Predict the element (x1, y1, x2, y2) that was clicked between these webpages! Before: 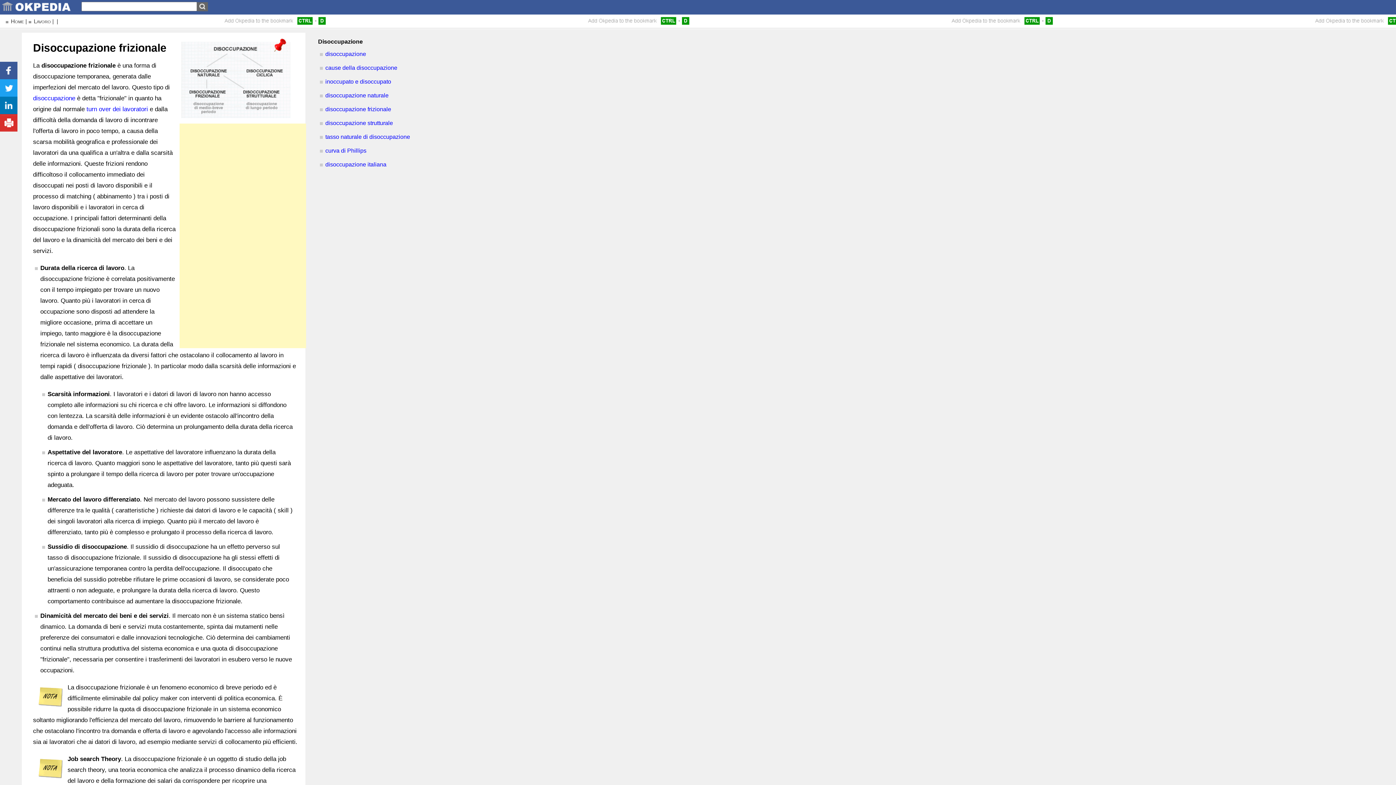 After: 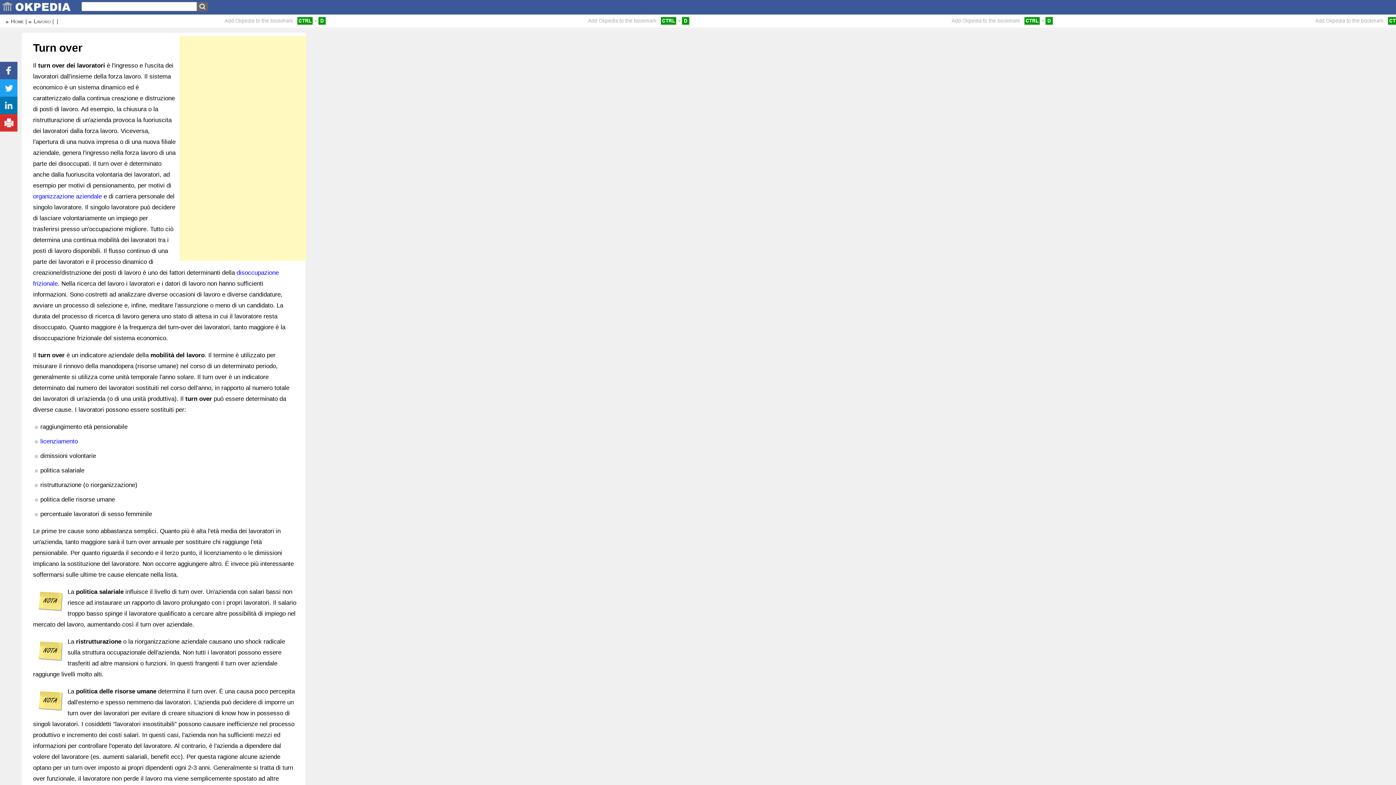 Action: label: turn over dei lavoratori bbox: (86, 105, 148, 112)